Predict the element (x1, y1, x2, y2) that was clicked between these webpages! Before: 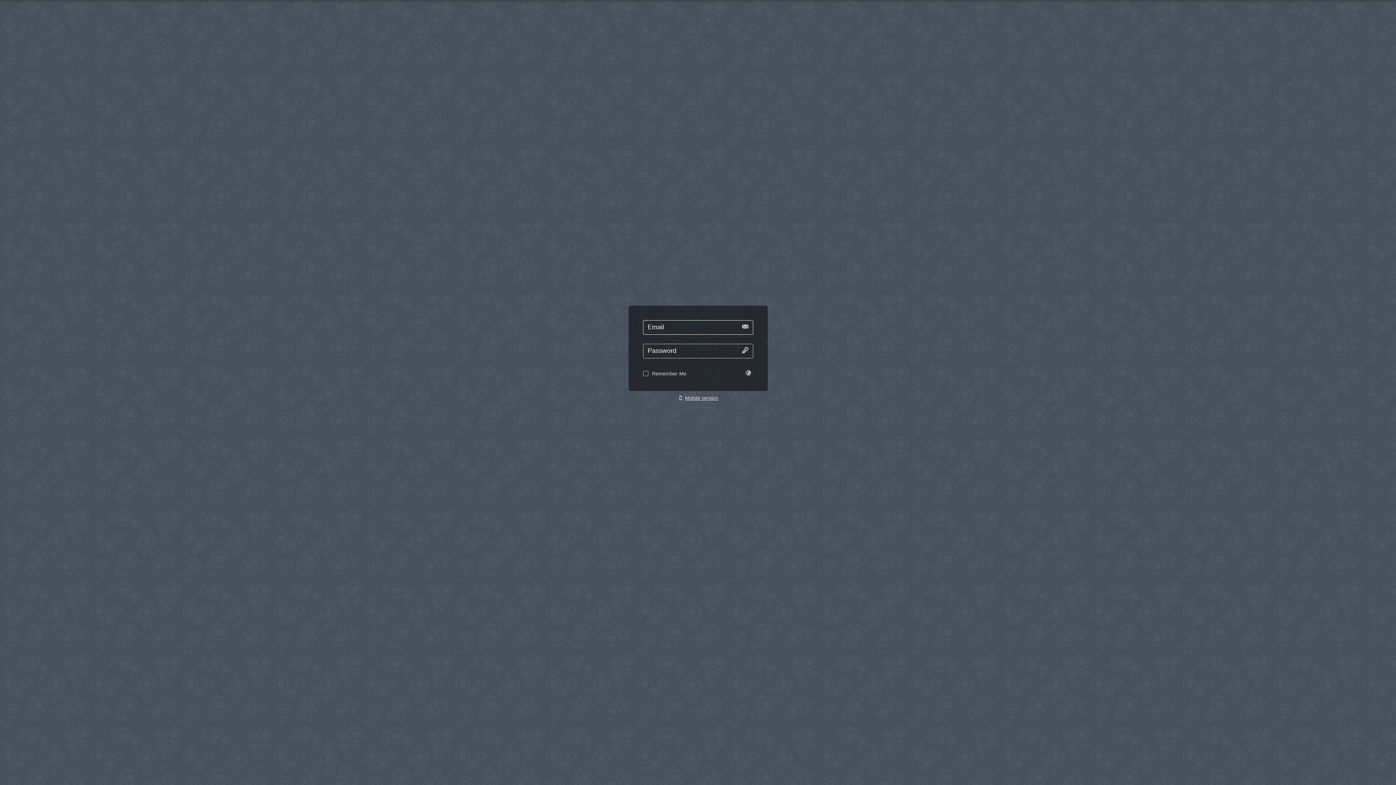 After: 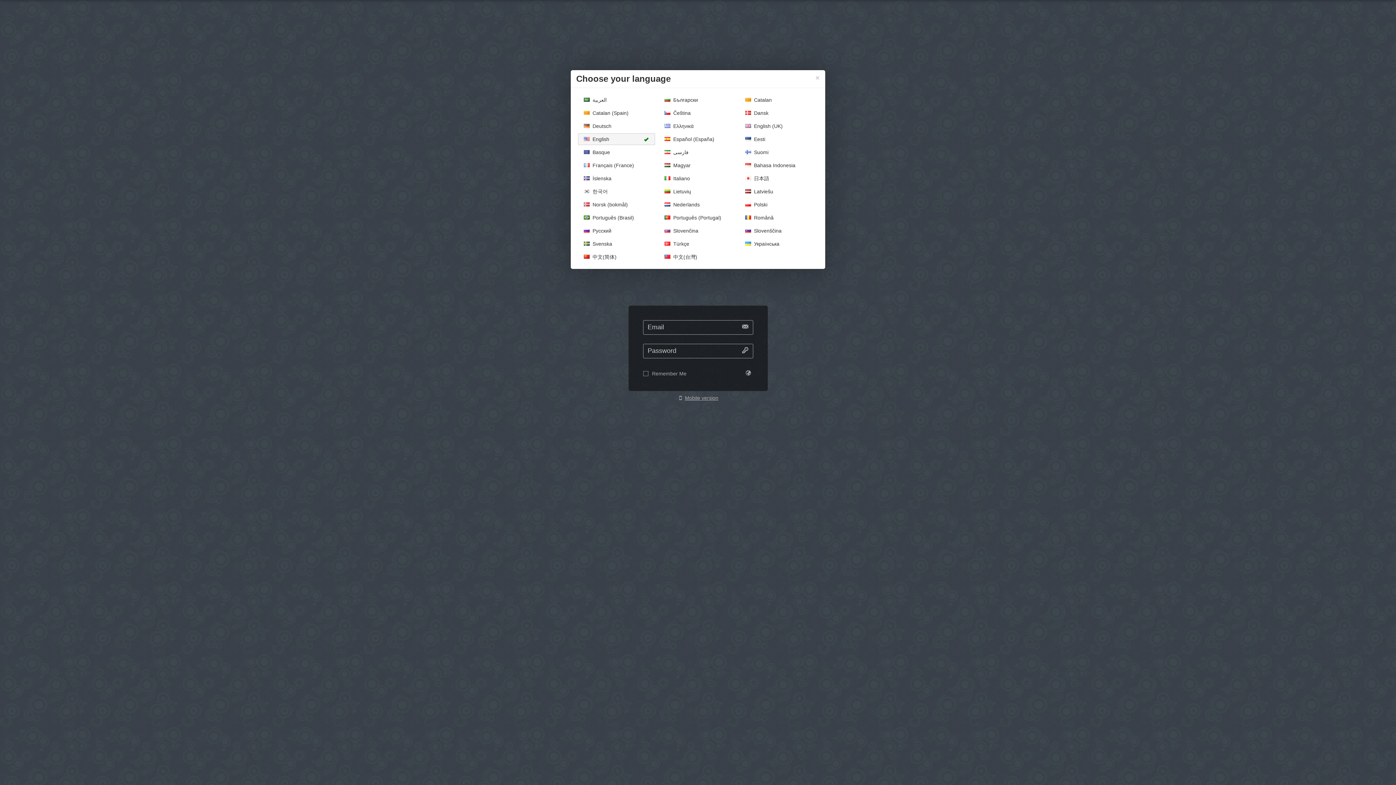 Action: bbox: (743, 368, 753, 377)